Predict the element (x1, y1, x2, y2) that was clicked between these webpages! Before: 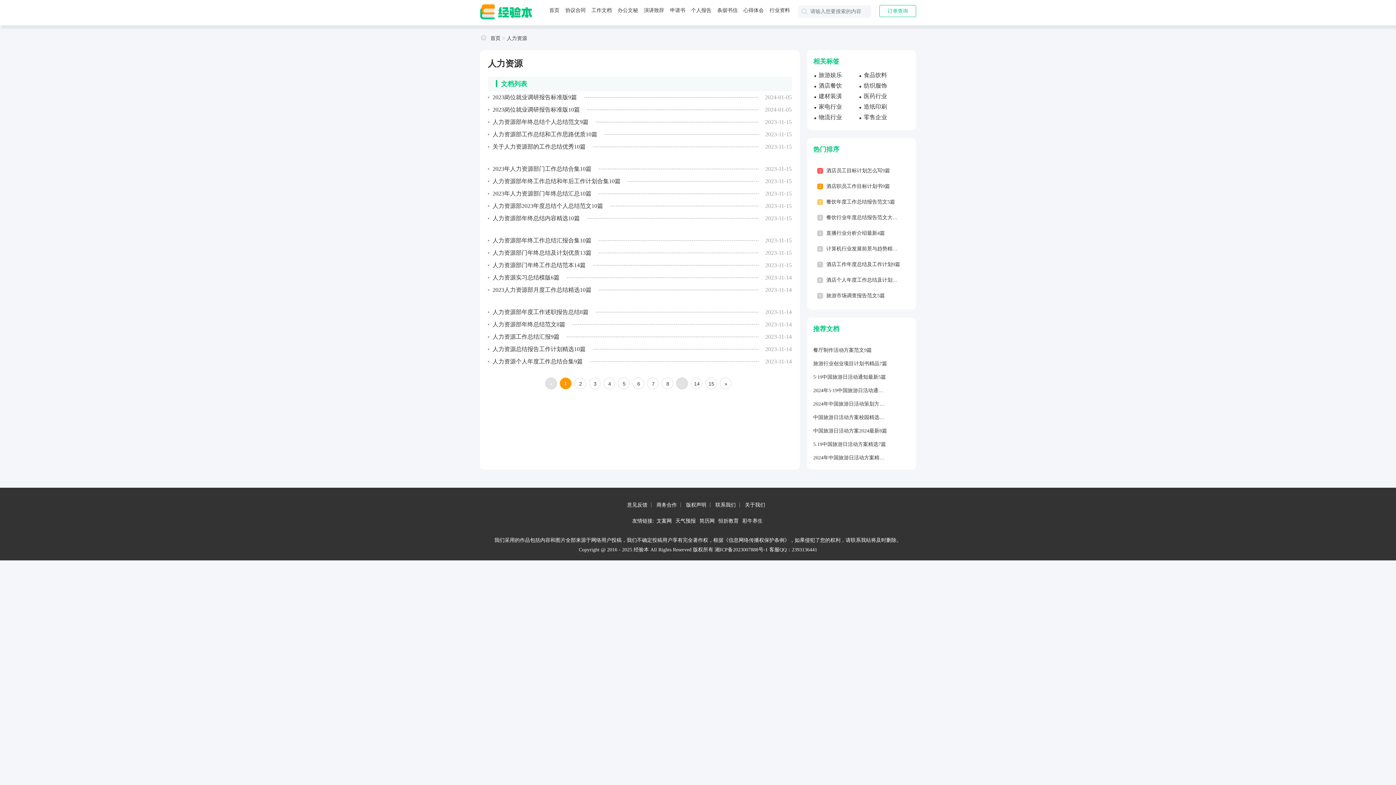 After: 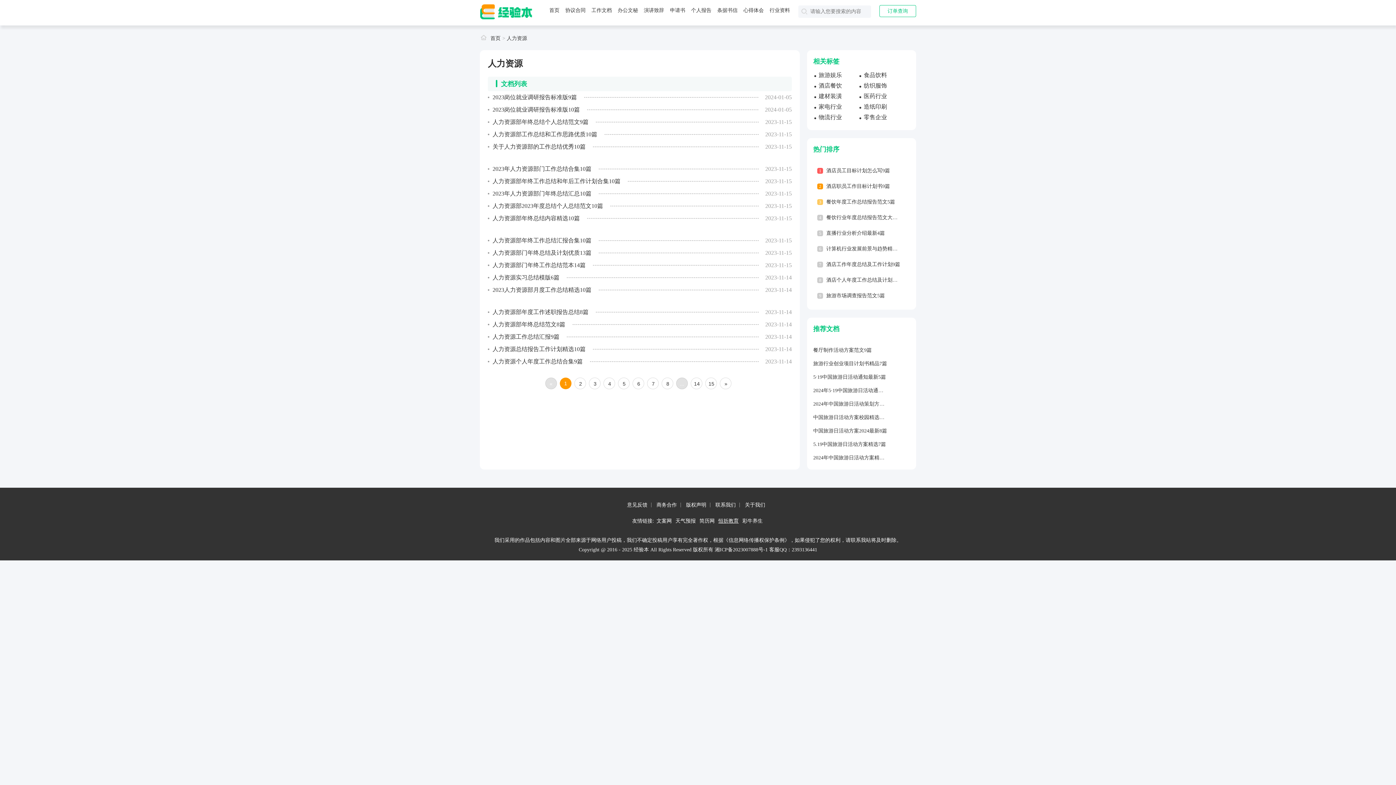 Action: label: 恒折教育 bbox: (718, 518, 738, 524)